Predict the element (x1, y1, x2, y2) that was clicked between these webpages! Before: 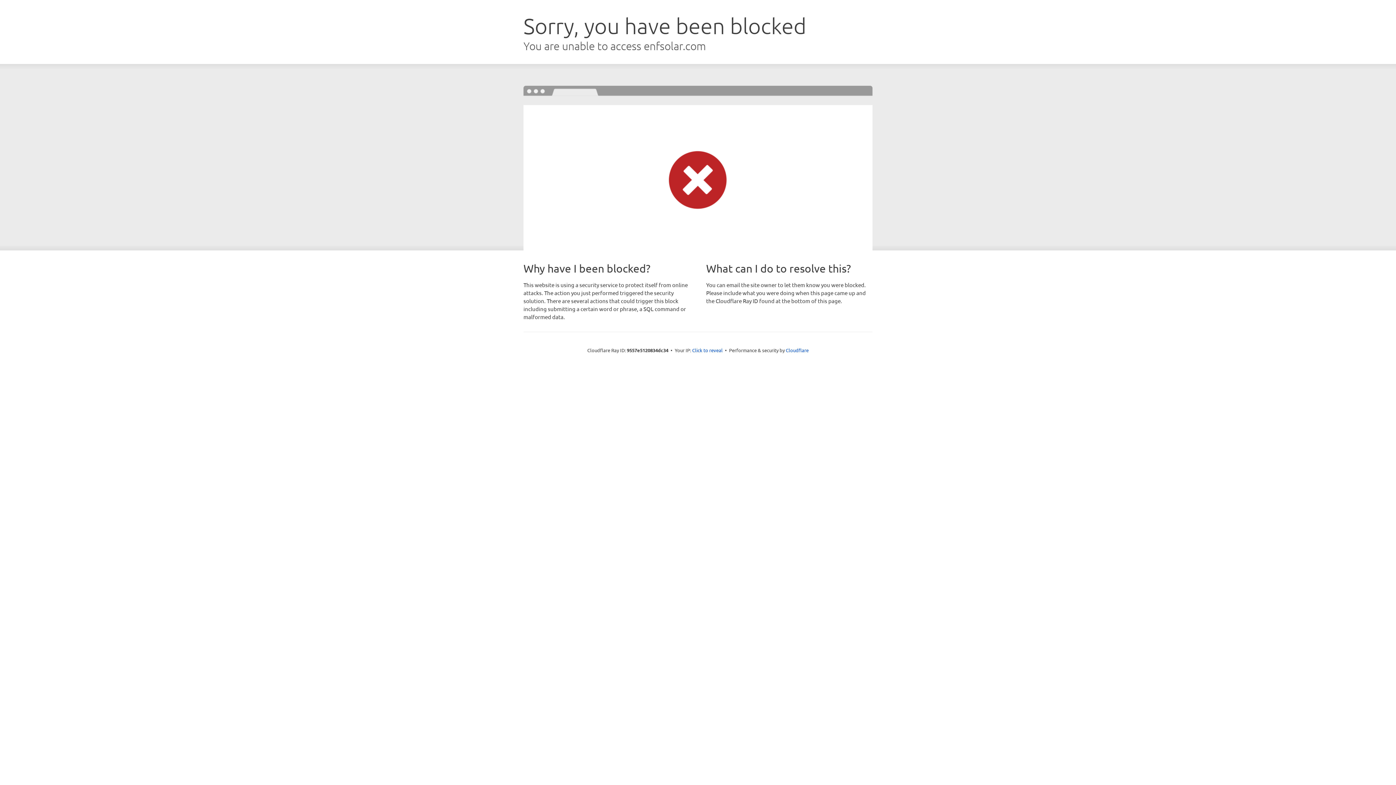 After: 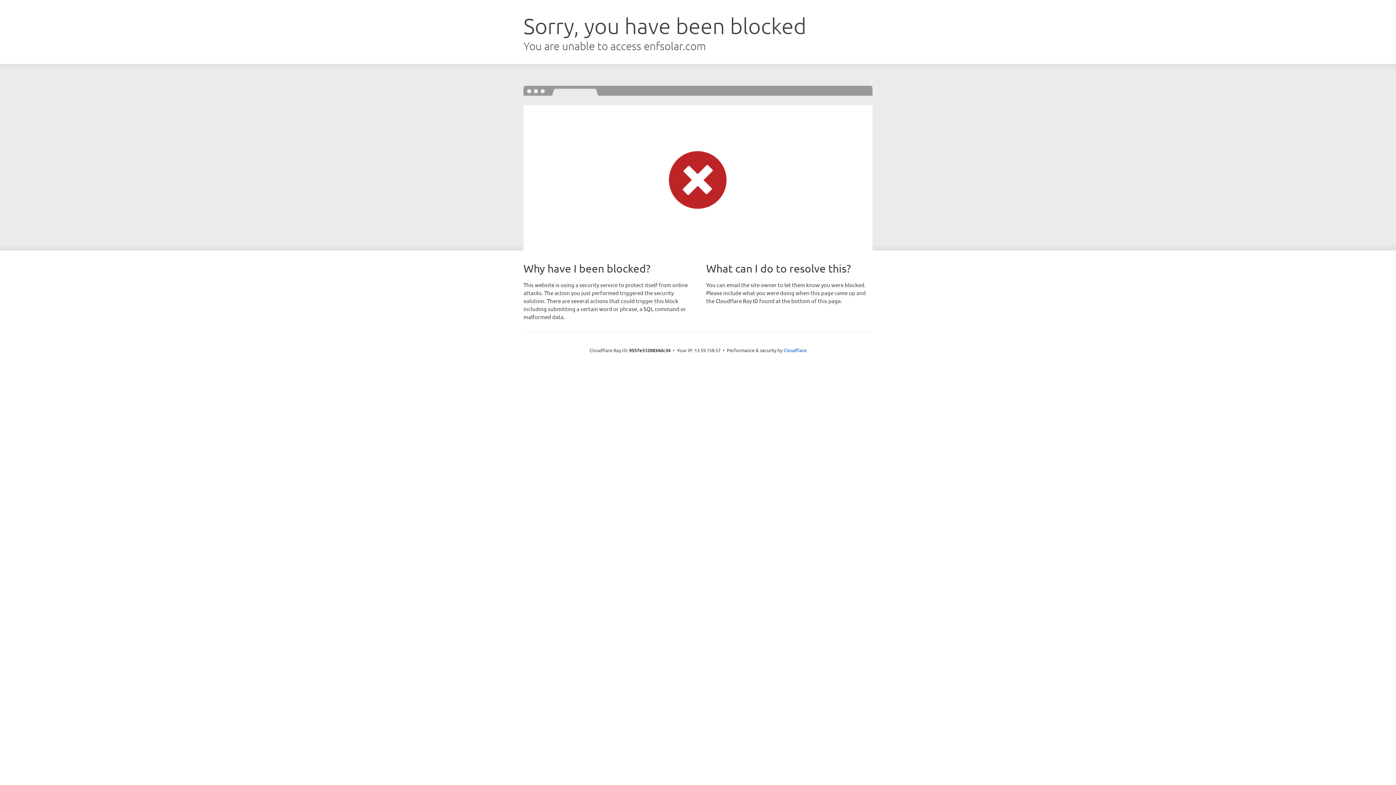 Action: bbox: (692, 346, 722, 353) label: Click to reveal